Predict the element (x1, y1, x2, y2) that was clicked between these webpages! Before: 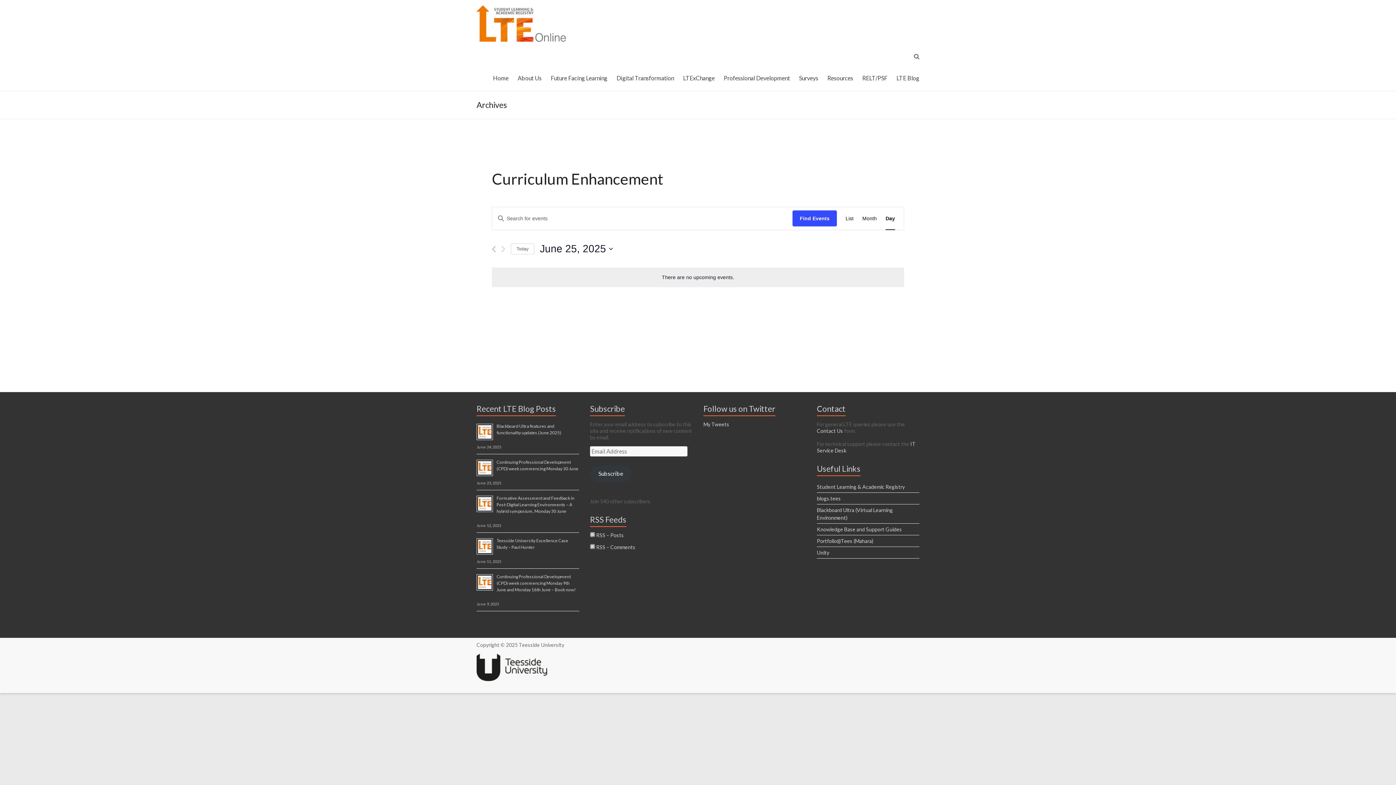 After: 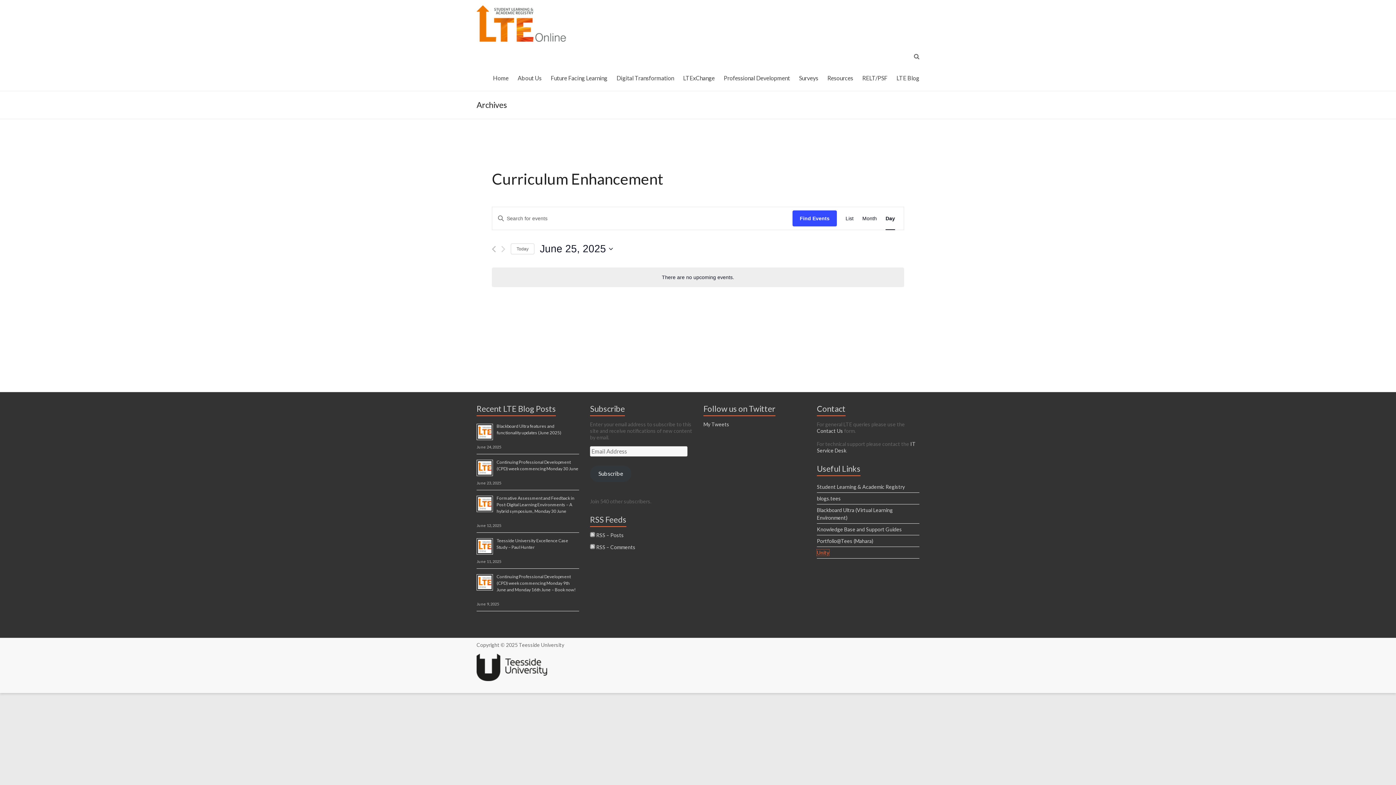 Action: label: Unity bbox: (817, 549, 829, 556)